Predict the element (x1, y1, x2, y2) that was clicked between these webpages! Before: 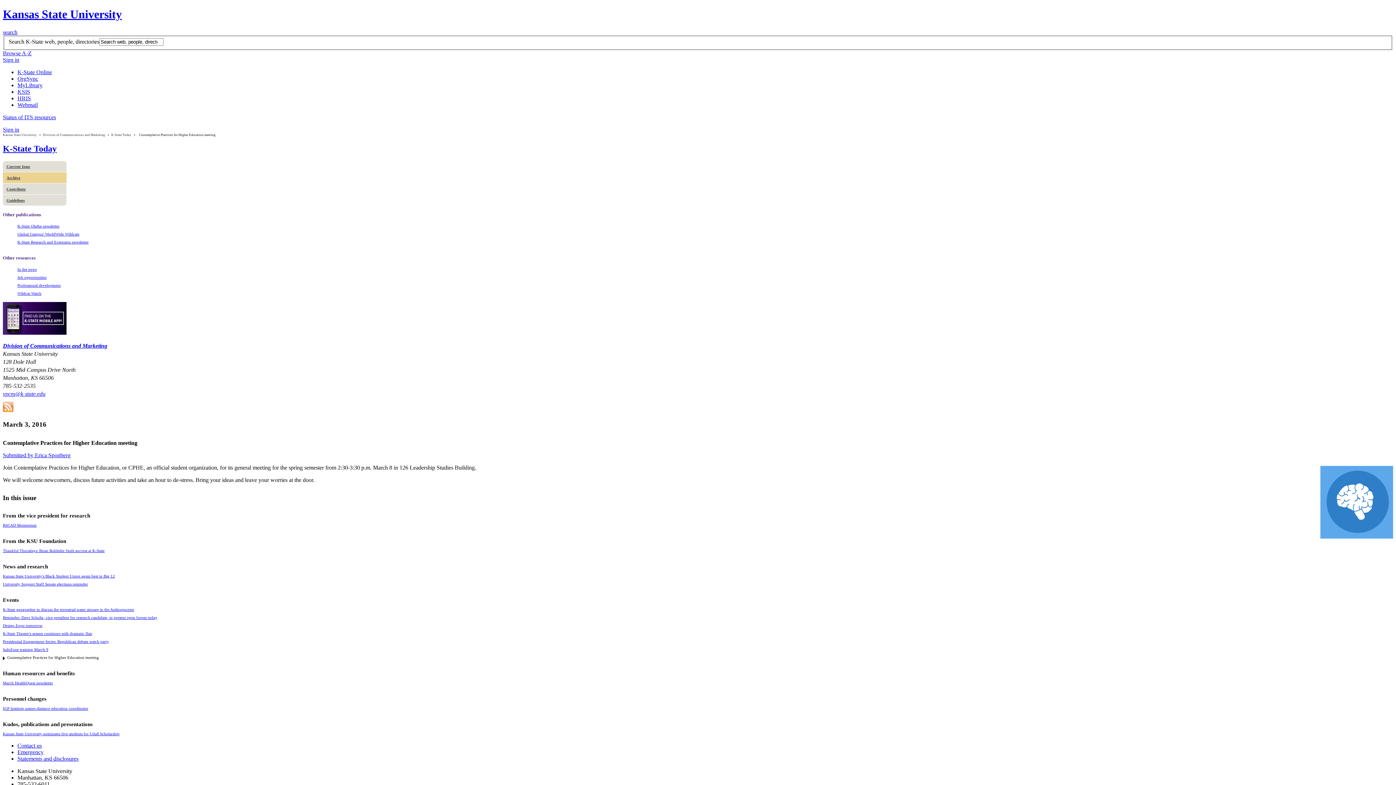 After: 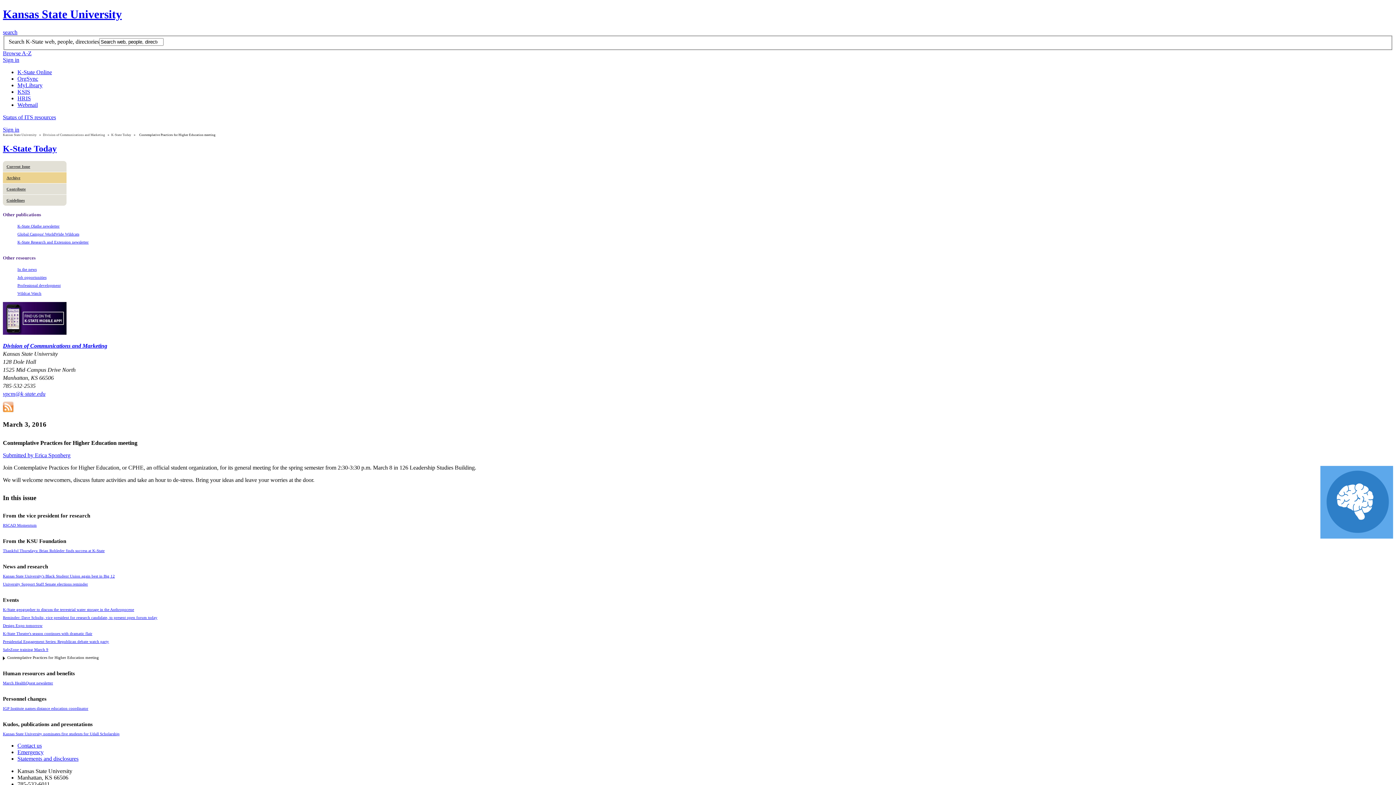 Action: label: Submitted by Erica Sponberg bbox: (2, 452, 70, 458)